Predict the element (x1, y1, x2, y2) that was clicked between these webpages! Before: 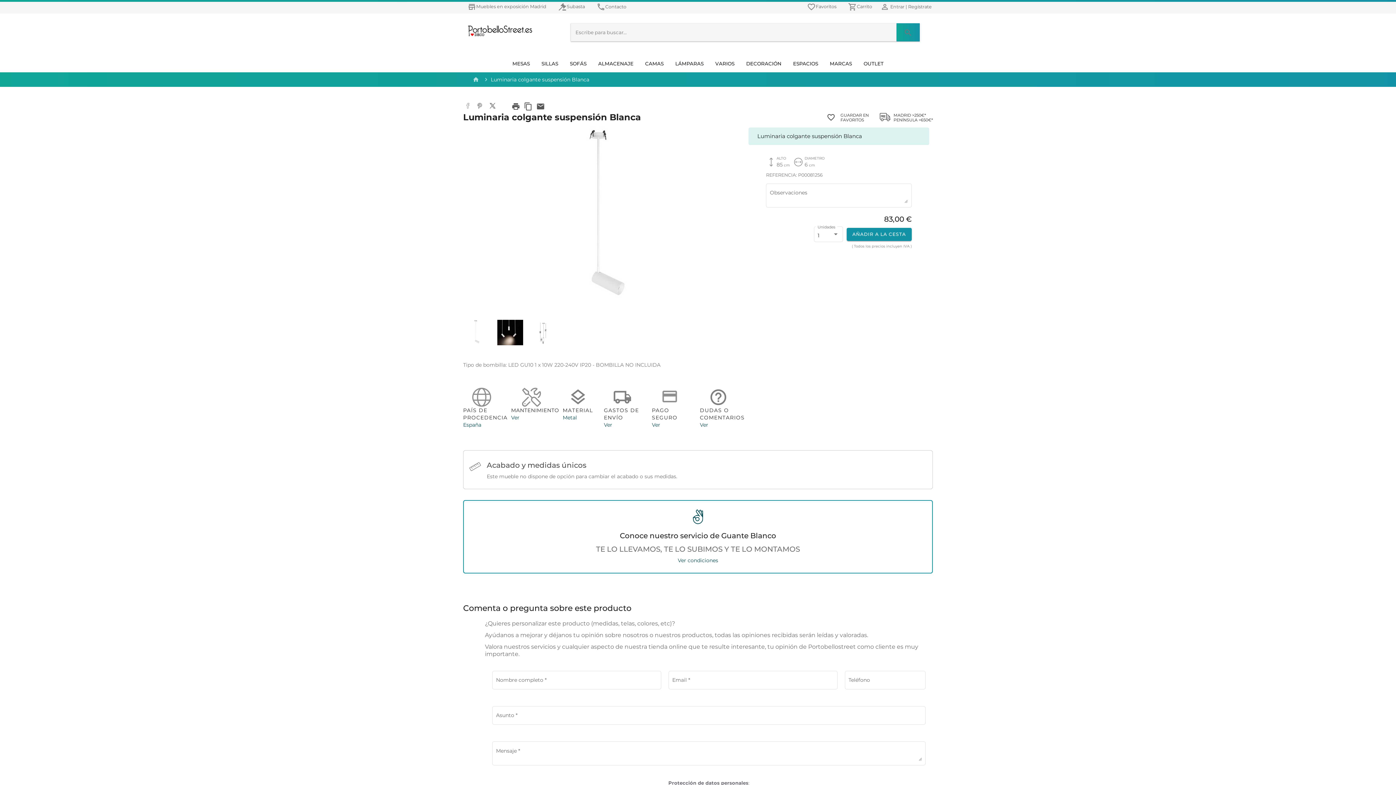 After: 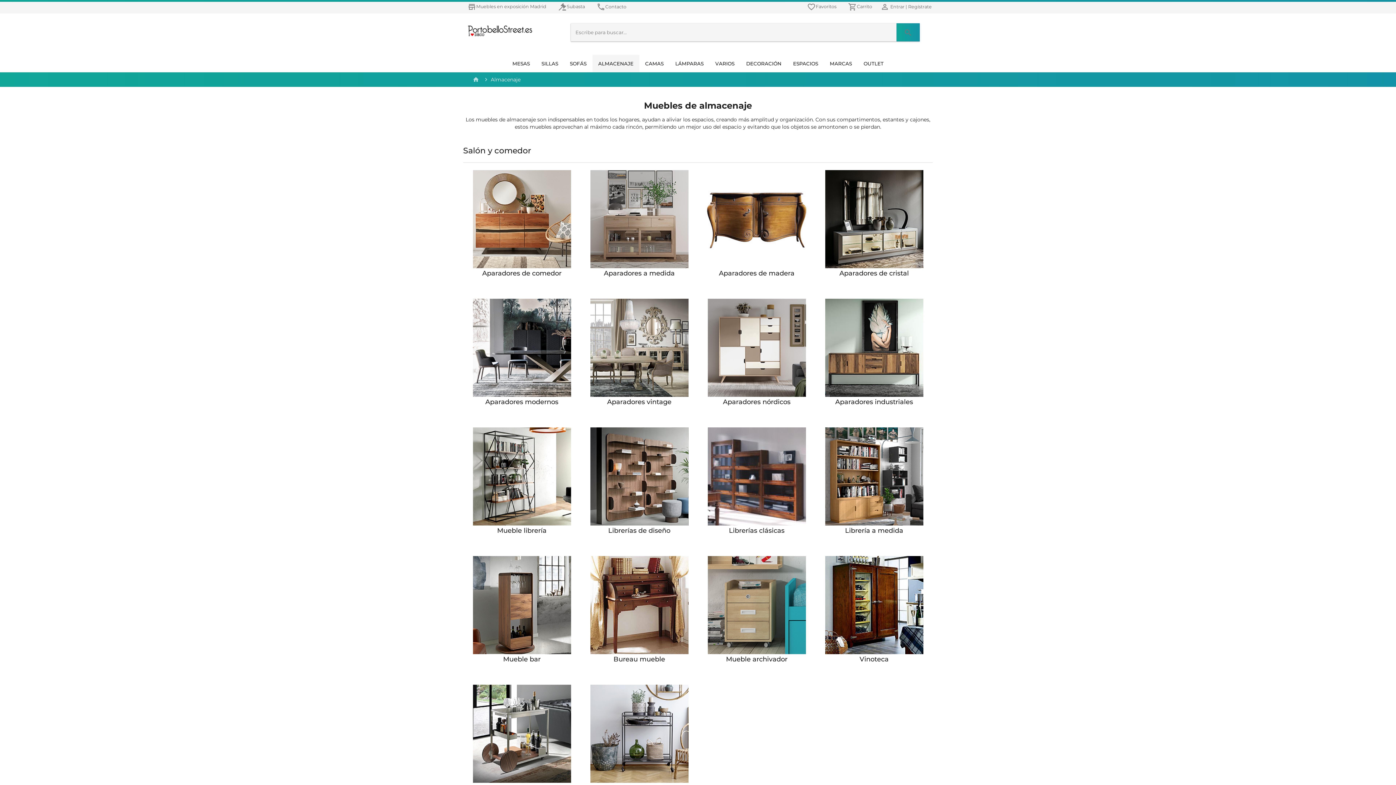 Action: label: ALMACENAJE bbox: (592, 54, 639, 72)